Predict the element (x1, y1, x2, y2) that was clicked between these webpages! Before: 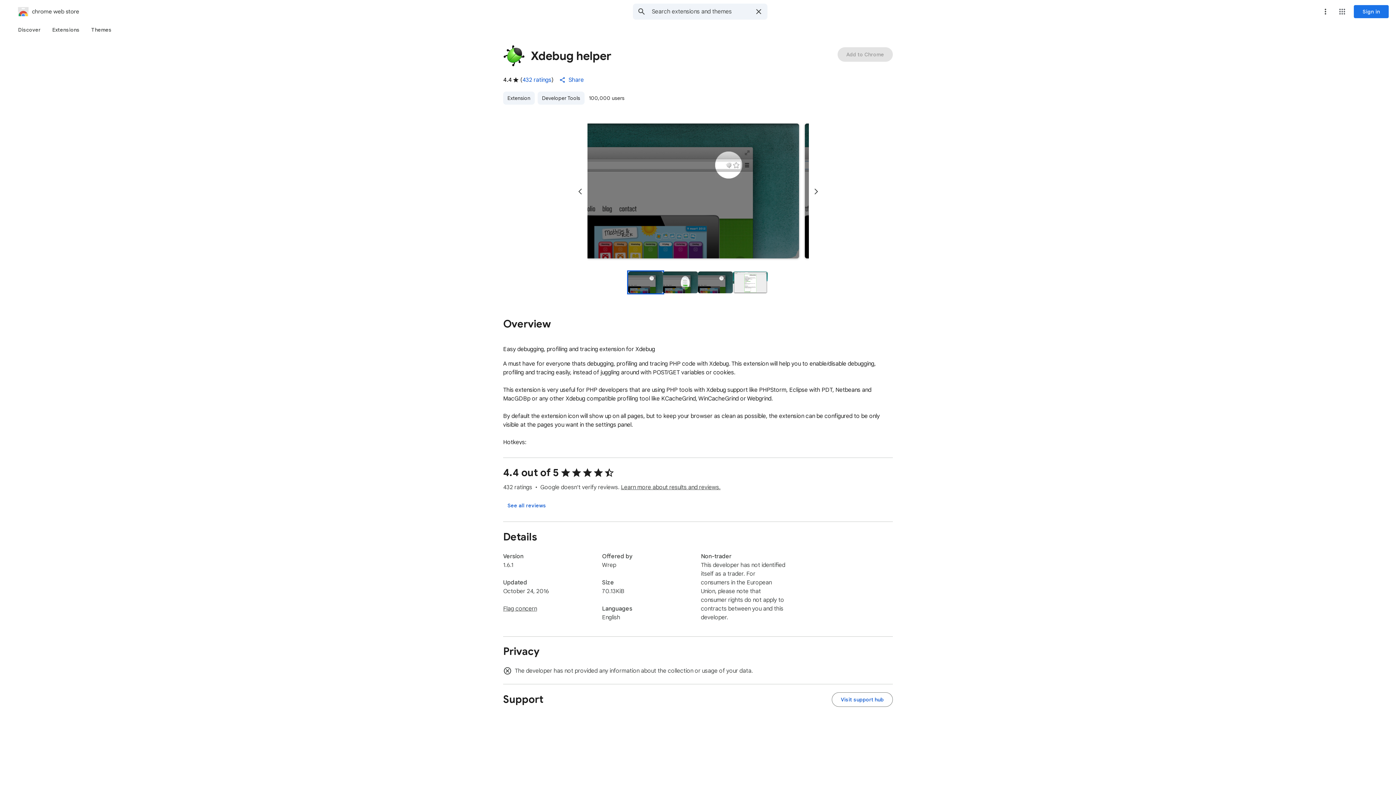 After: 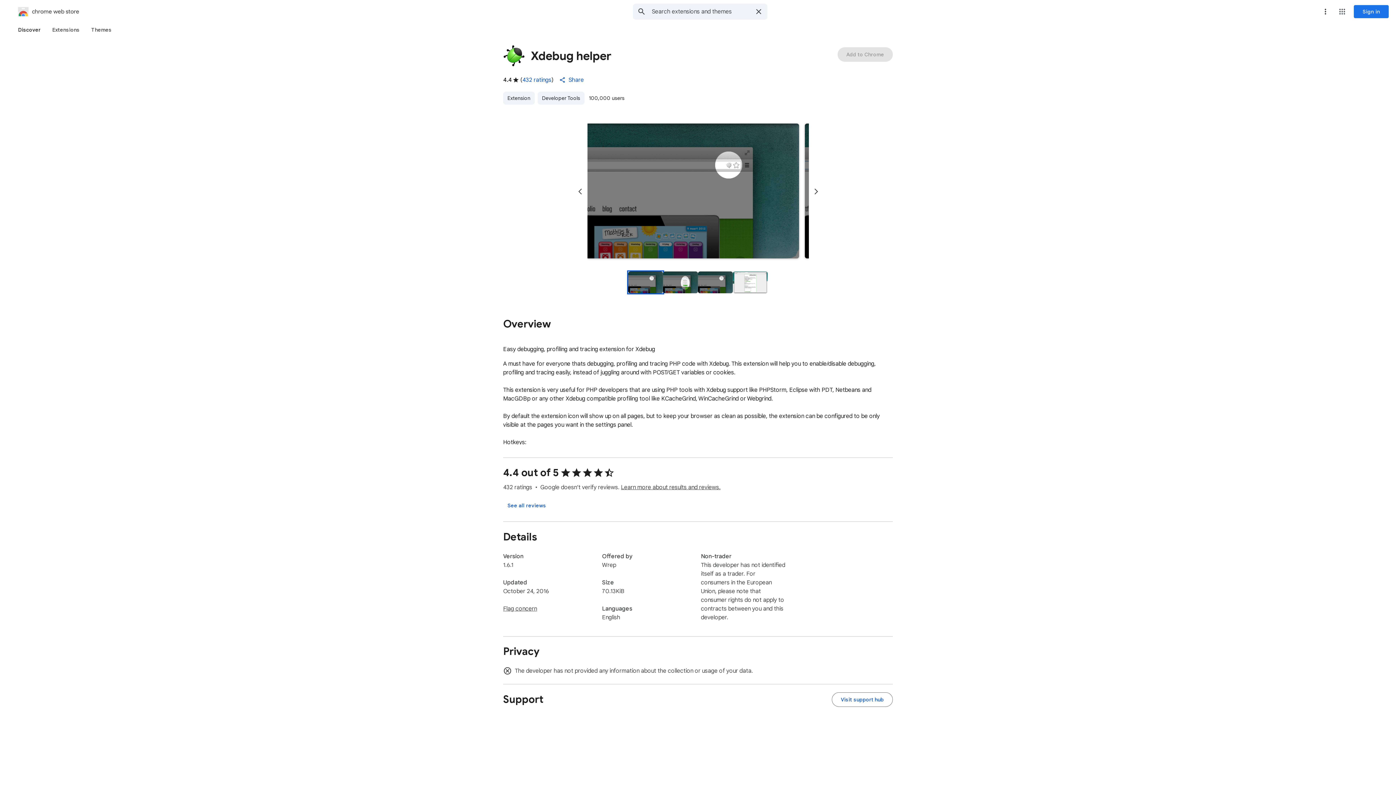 Action: bbox: (12, 23, 46, 36) label: Discover